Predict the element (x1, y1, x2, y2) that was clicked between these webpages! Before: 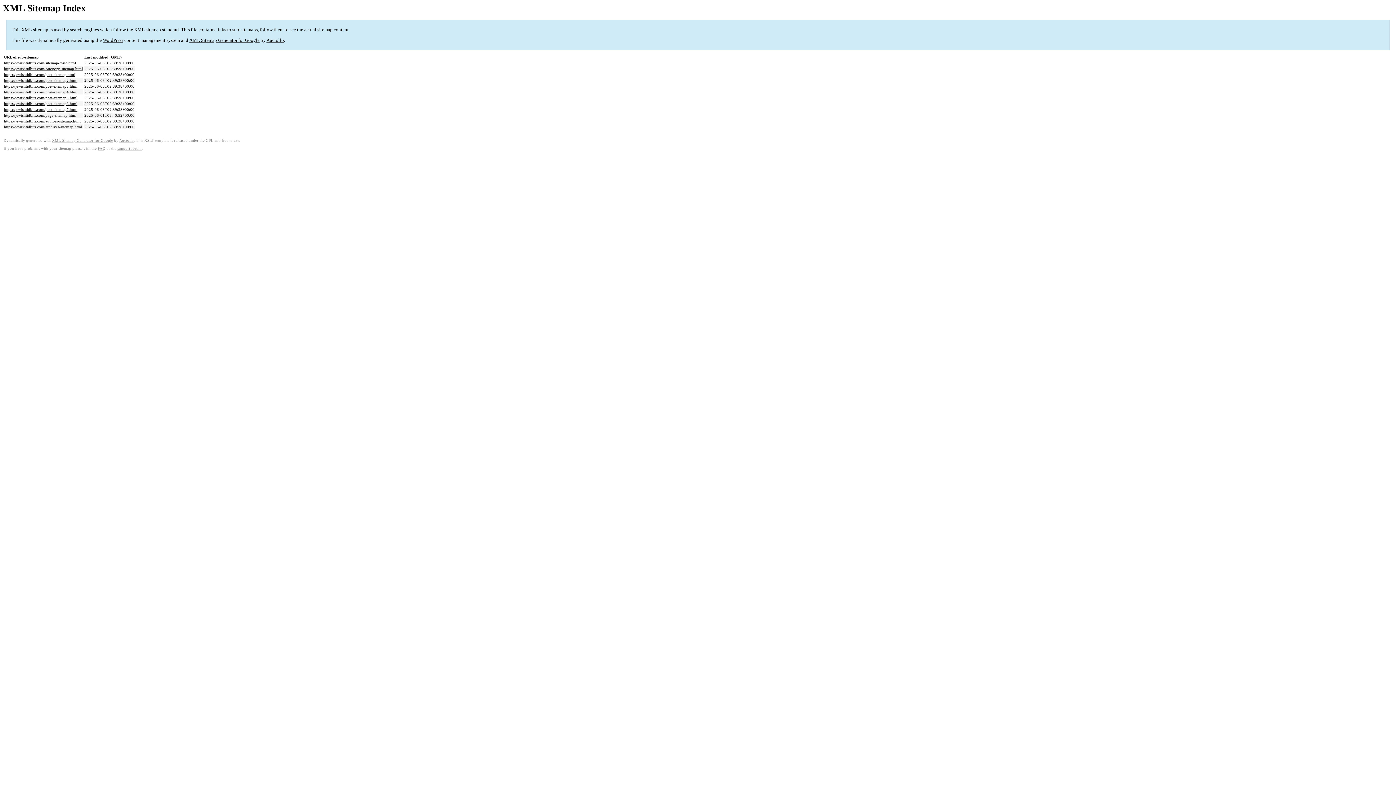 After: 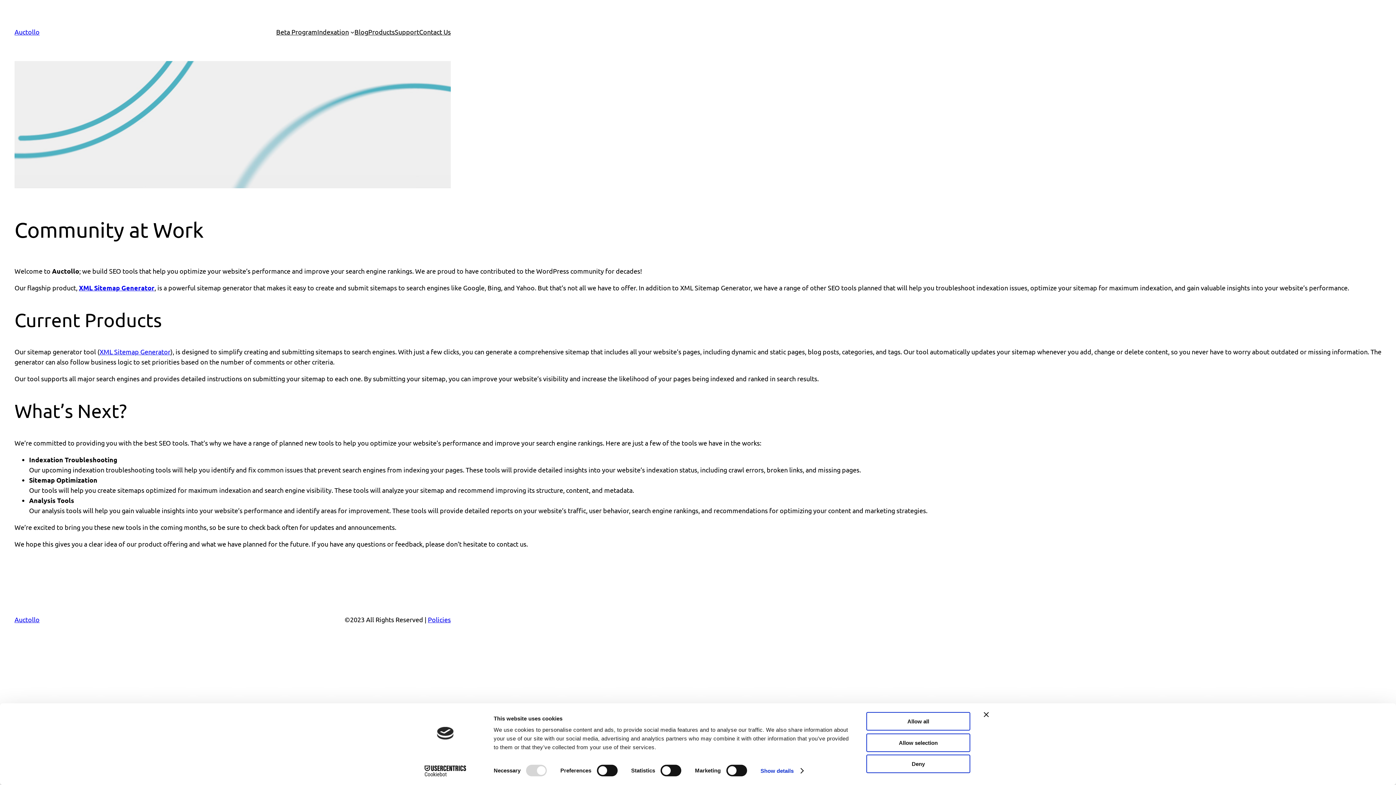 Action: bbox: (266, 37, 284, 43) label: Auctollo